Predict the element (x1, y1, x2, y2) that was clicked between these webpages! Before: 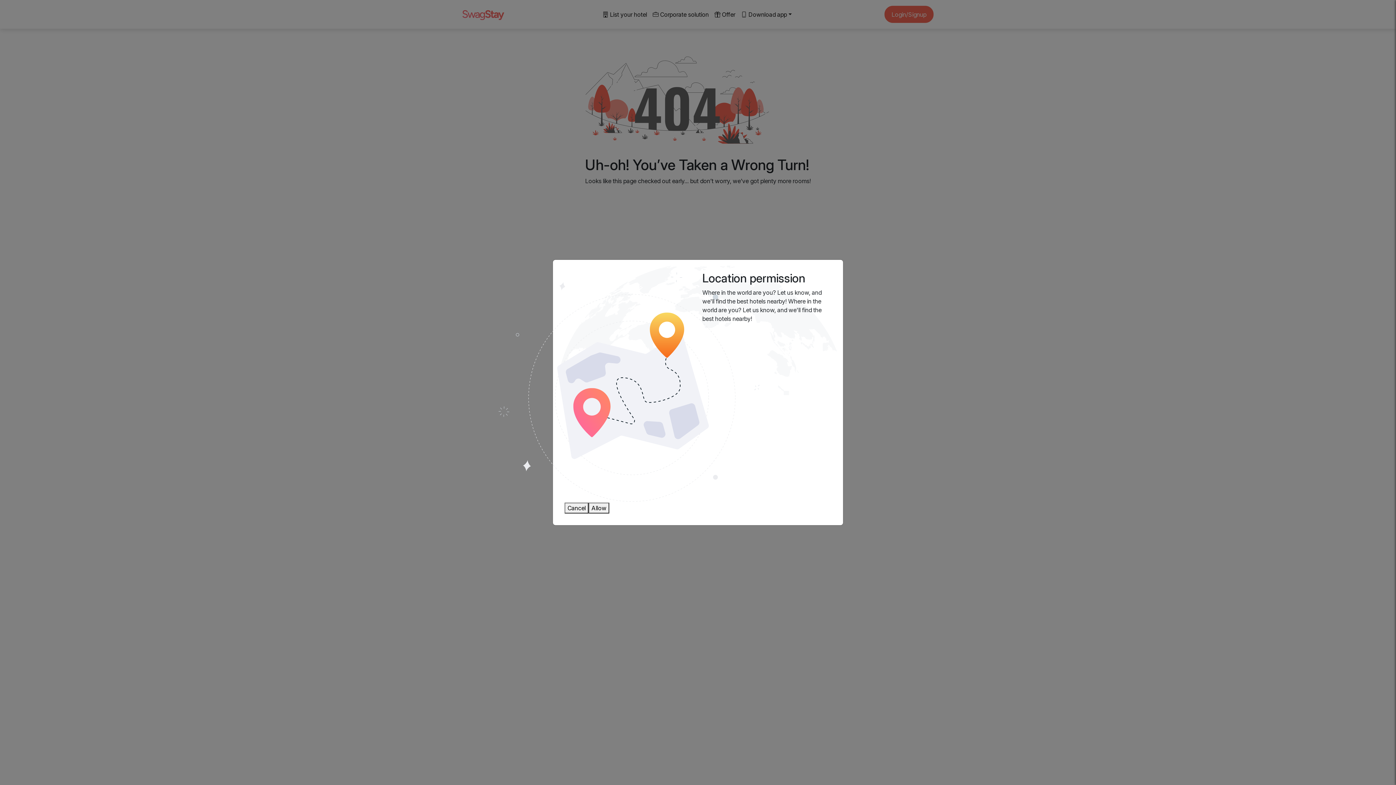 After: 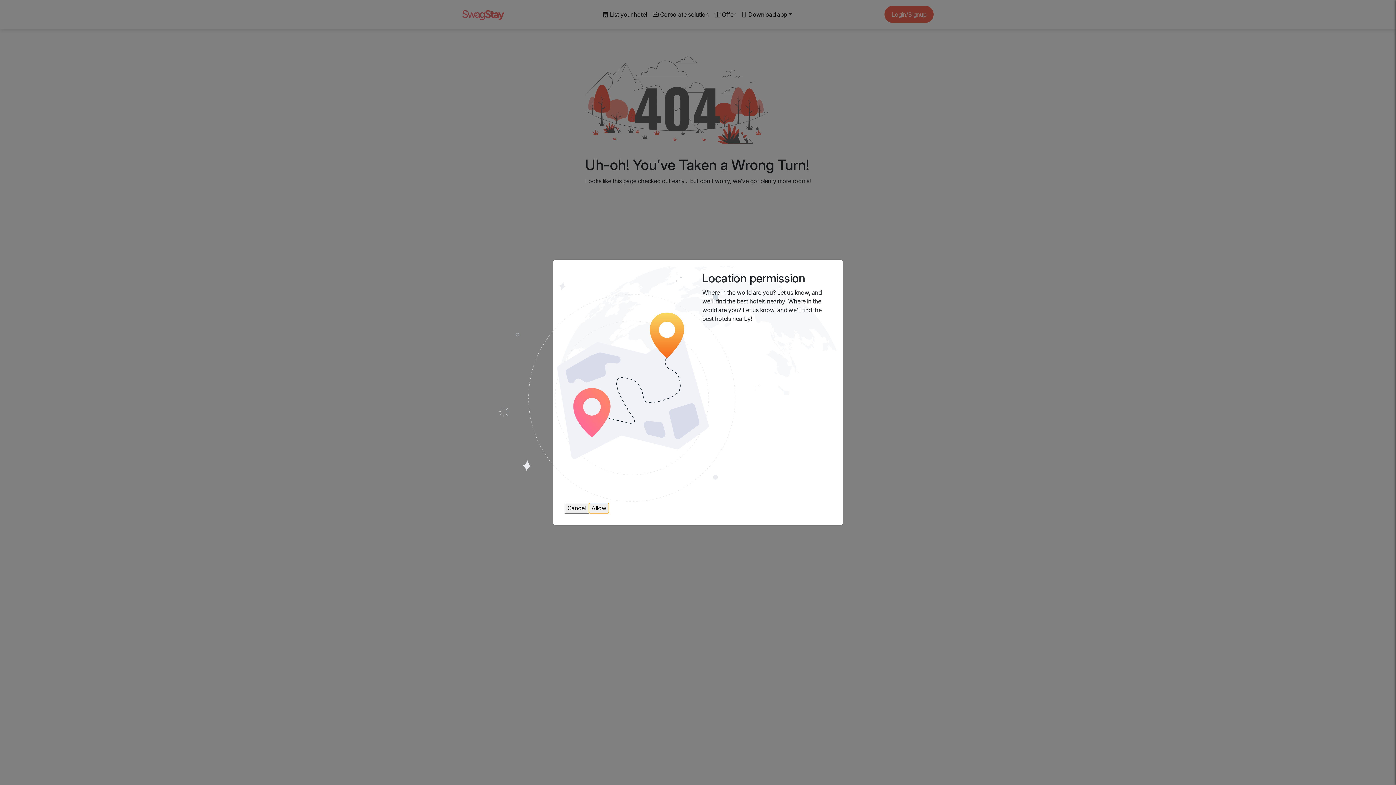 Action: bbox: (588, 416, 609, 426) label: Allow